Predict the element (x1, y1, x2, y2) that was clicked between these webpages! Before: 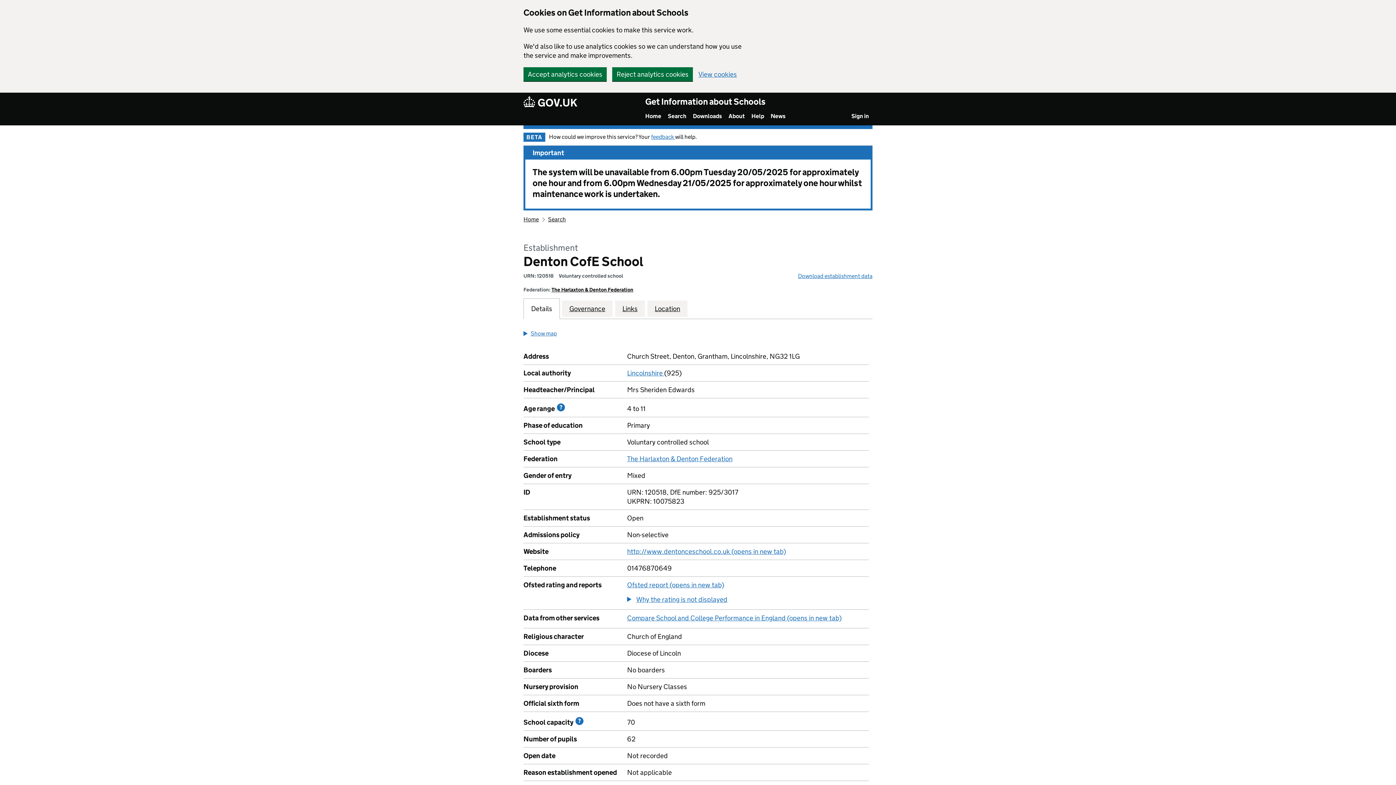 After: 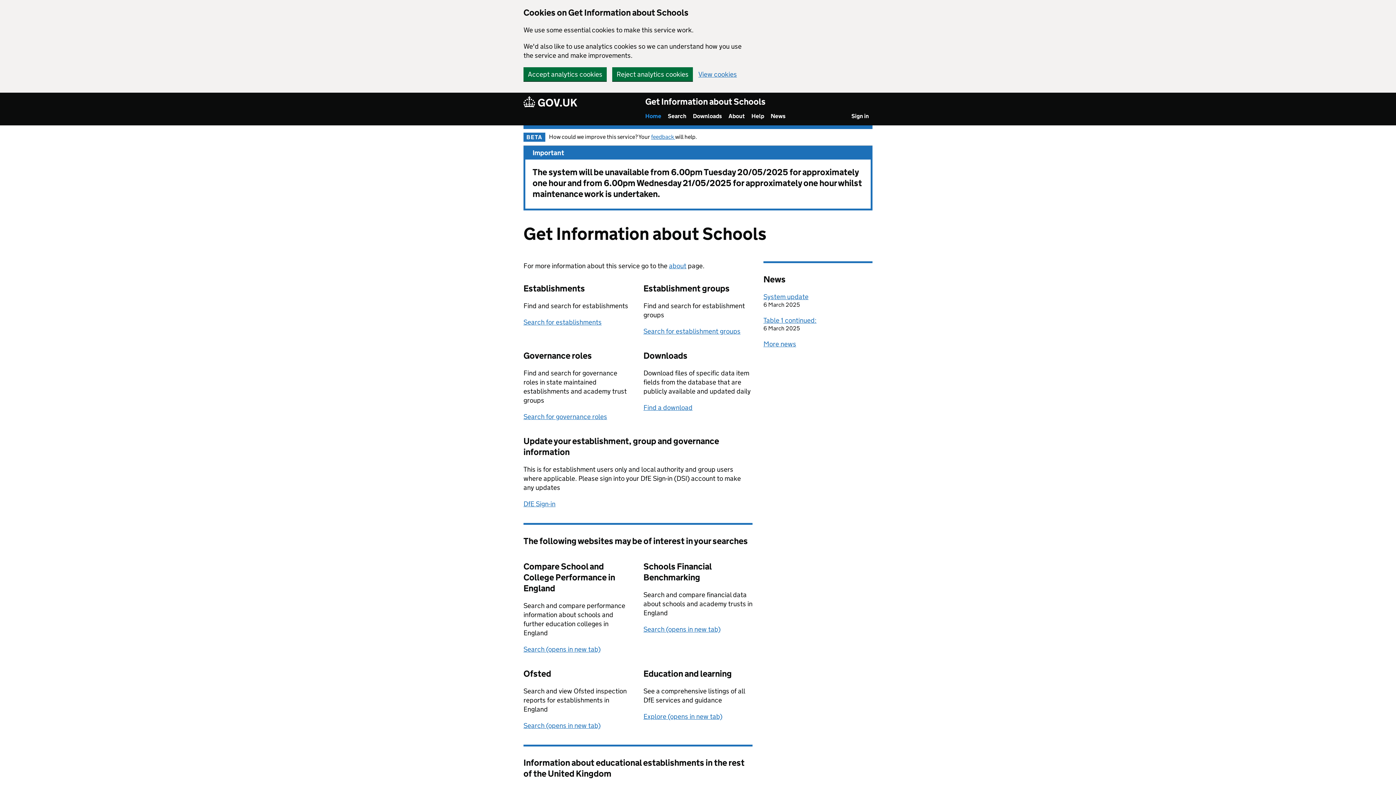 Action: bbox: (523, 216, 538, 222) label: Home